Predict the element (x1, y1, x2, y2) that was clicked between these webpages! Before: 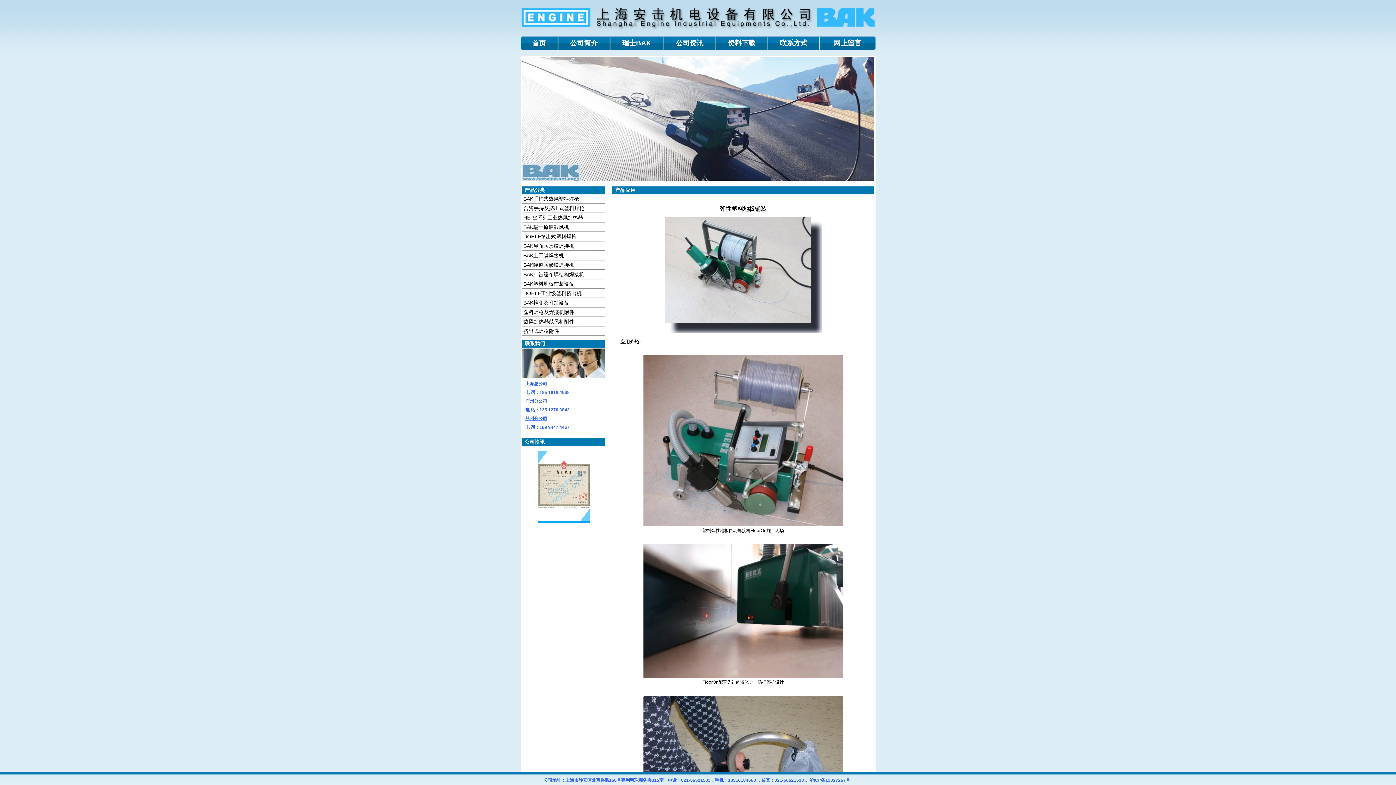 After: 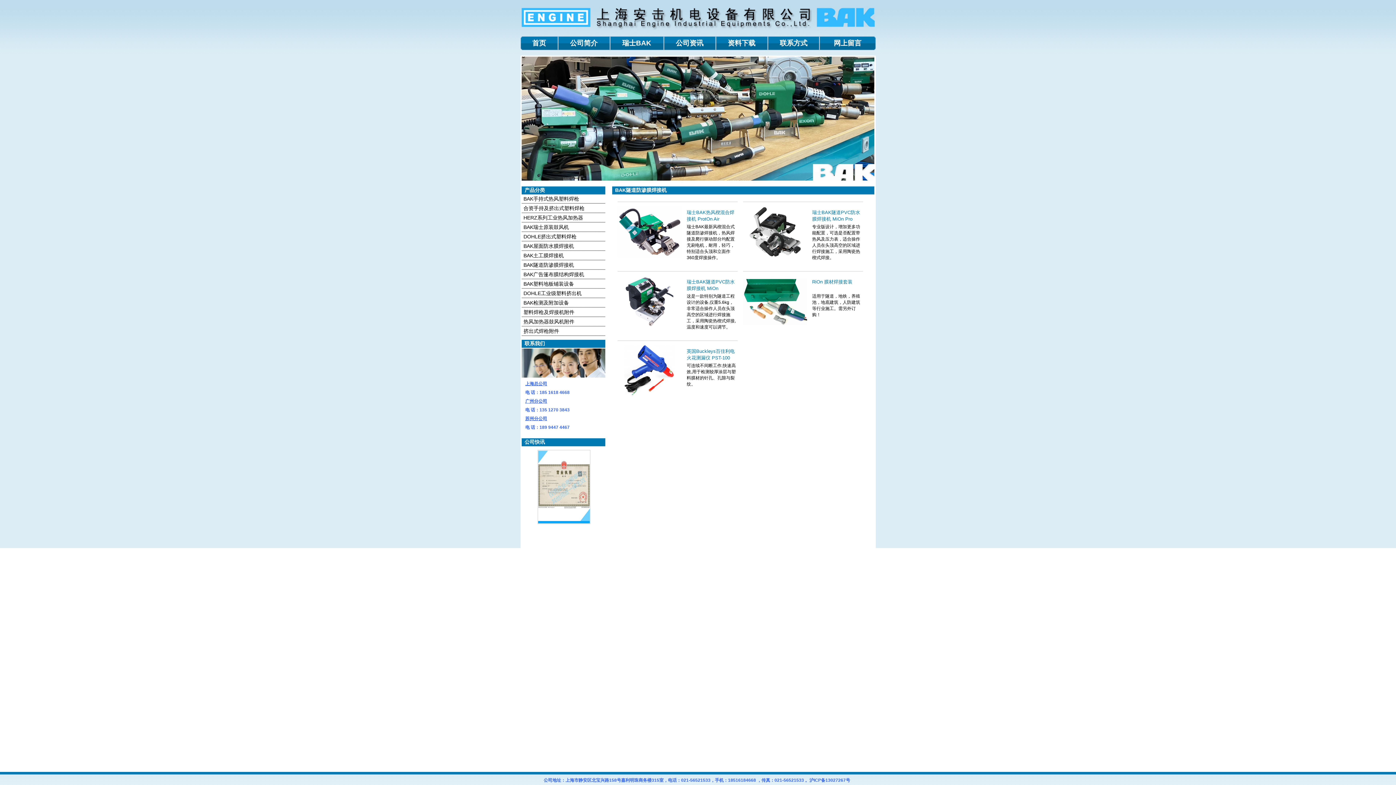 Action: bbox: (521, 262, 574, 268) label: BAK隧道防渗膜焊接机